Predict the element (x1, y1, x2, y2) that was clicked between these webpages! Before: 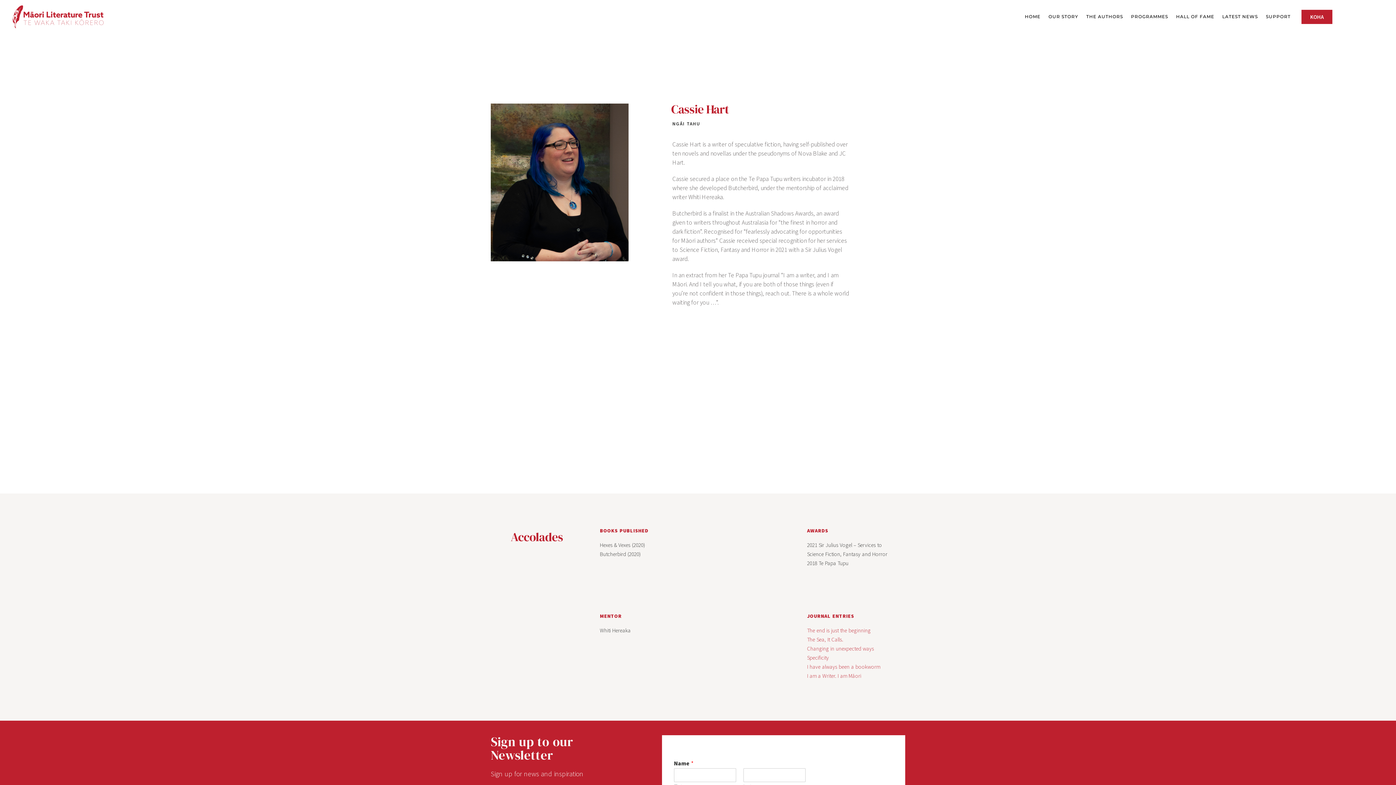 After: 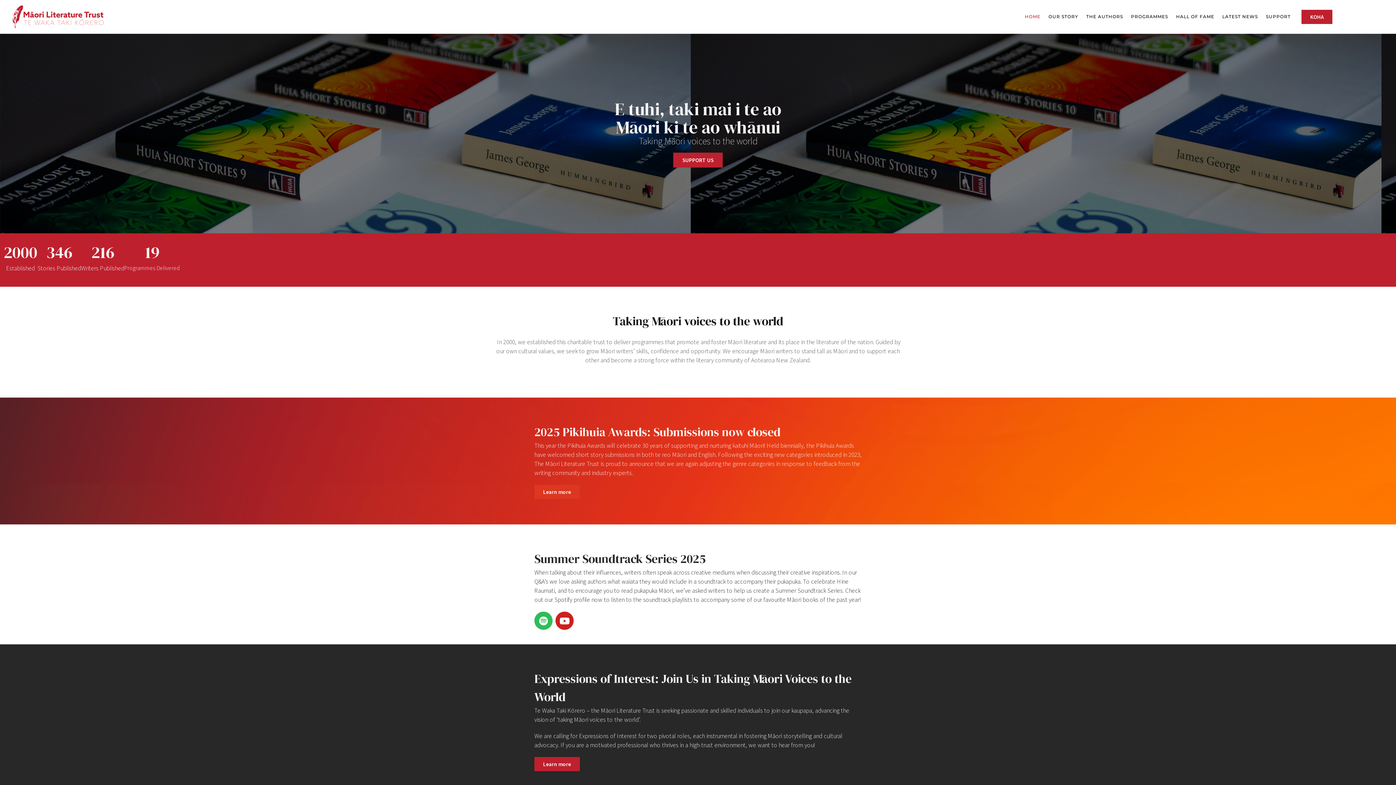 Action: bbox: (1023, 12, 1044, 21) label: HOME